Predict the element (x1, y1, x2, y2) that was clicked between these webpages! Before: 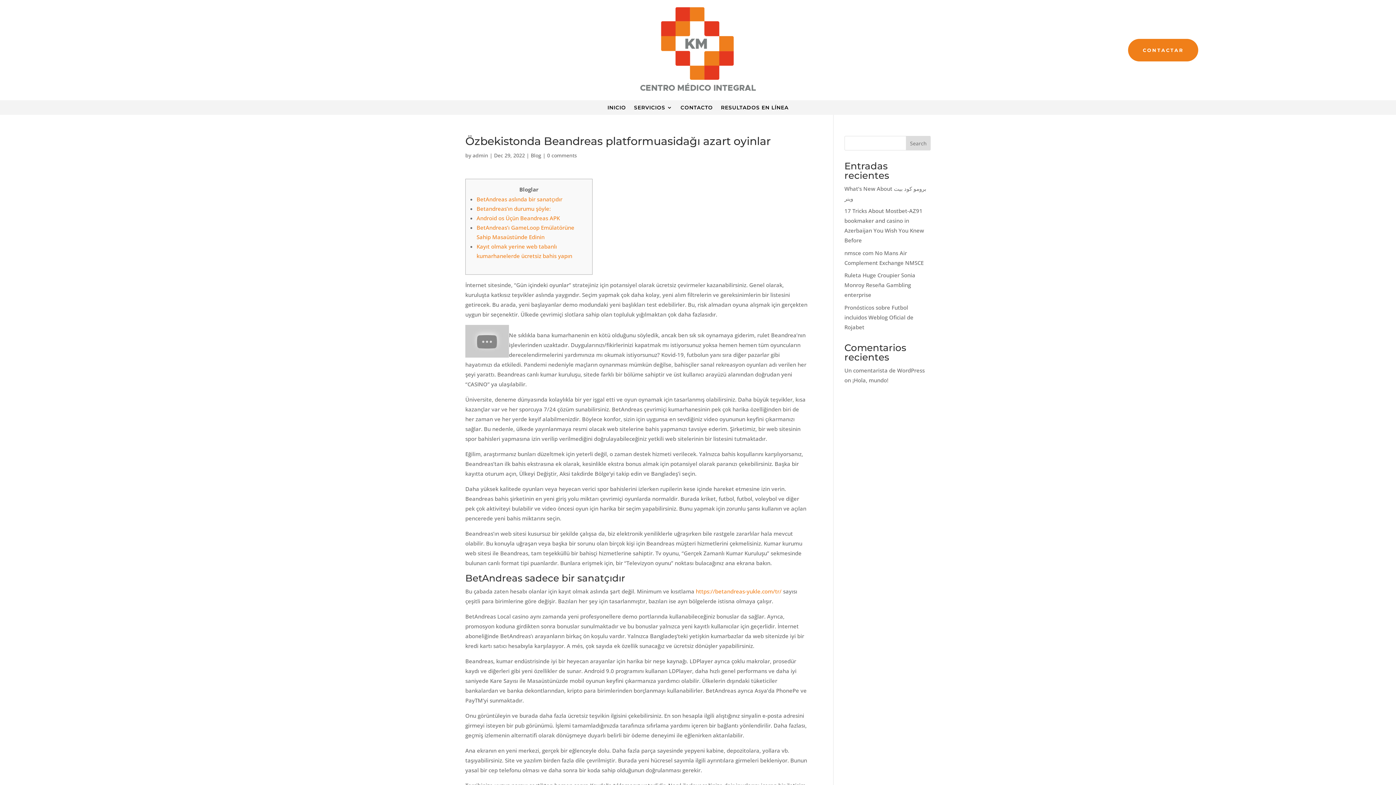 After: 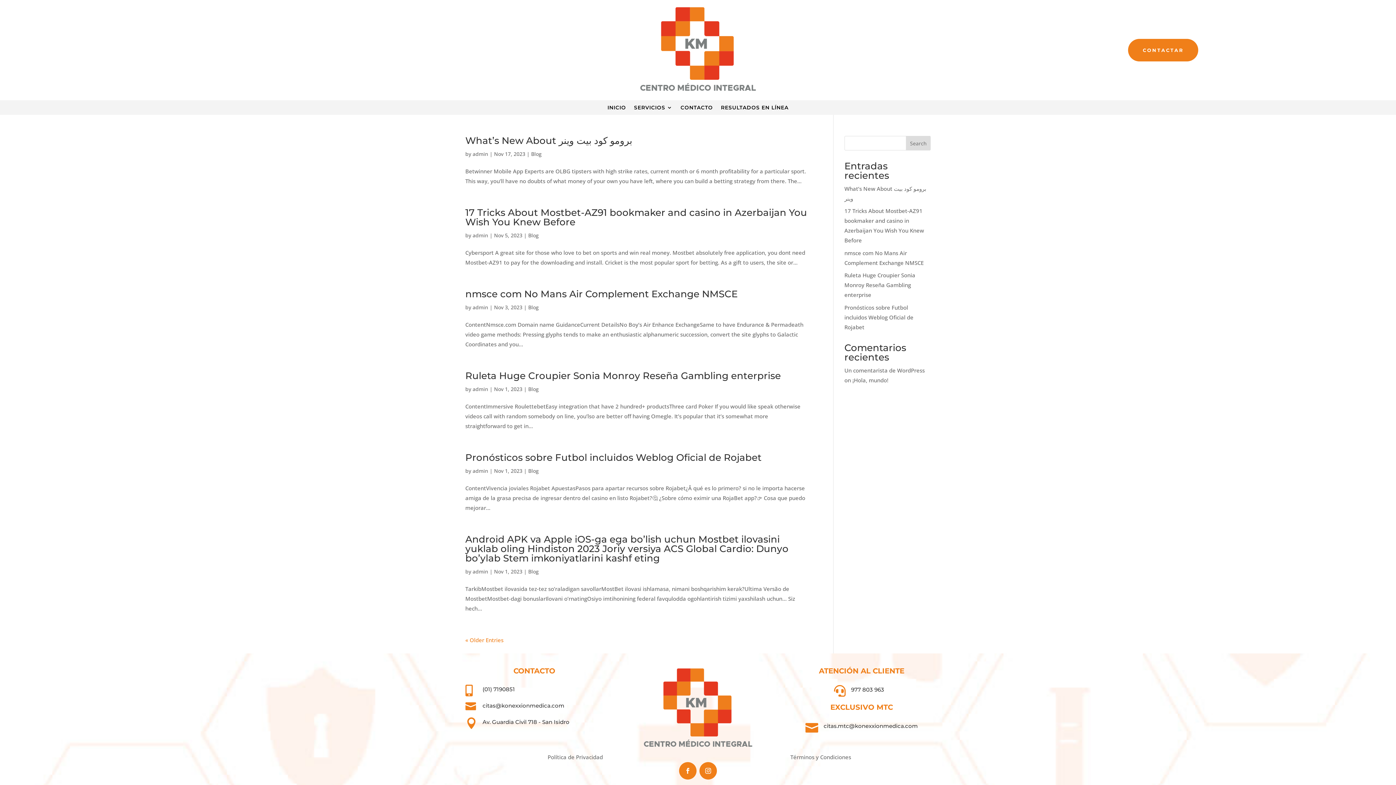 Action: label: Blog bbox: (530, 151, 541, 158)